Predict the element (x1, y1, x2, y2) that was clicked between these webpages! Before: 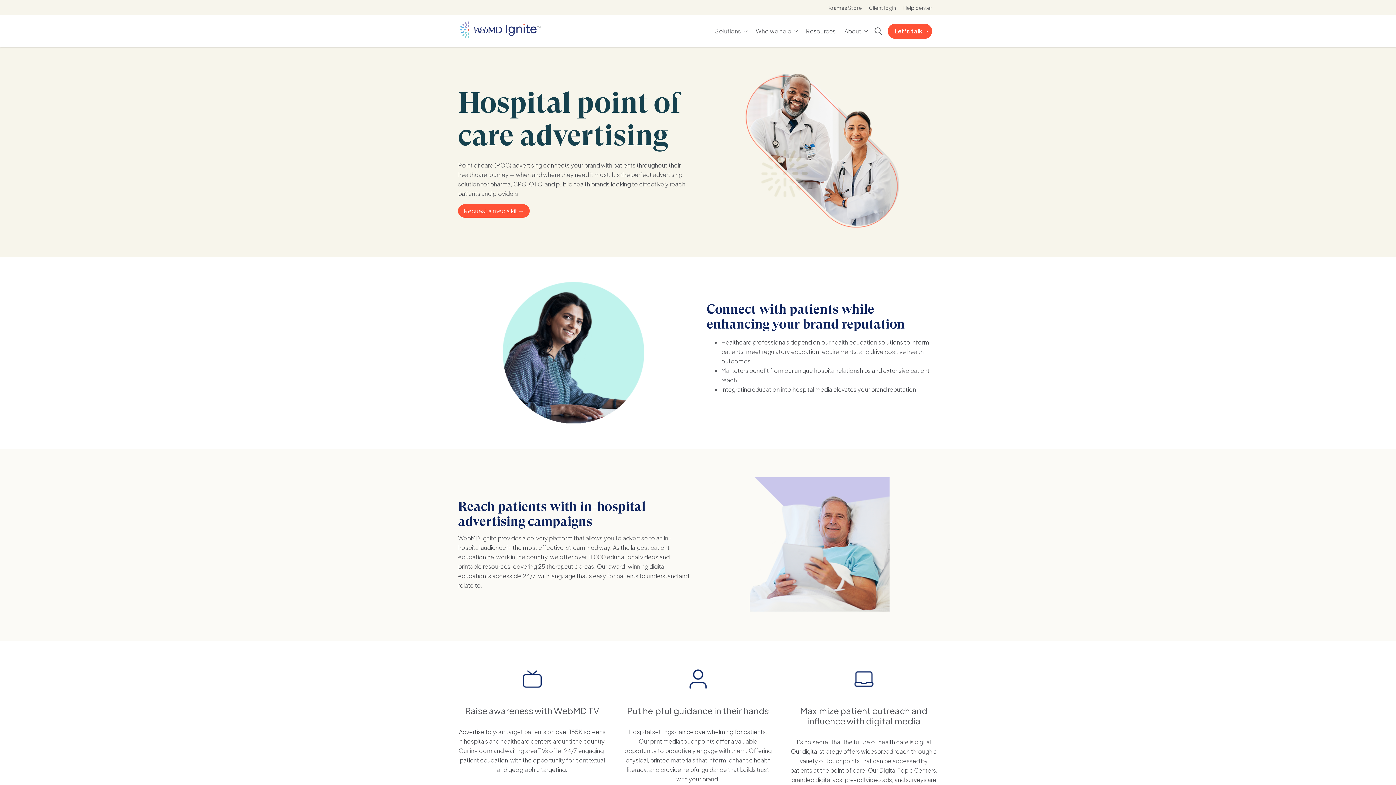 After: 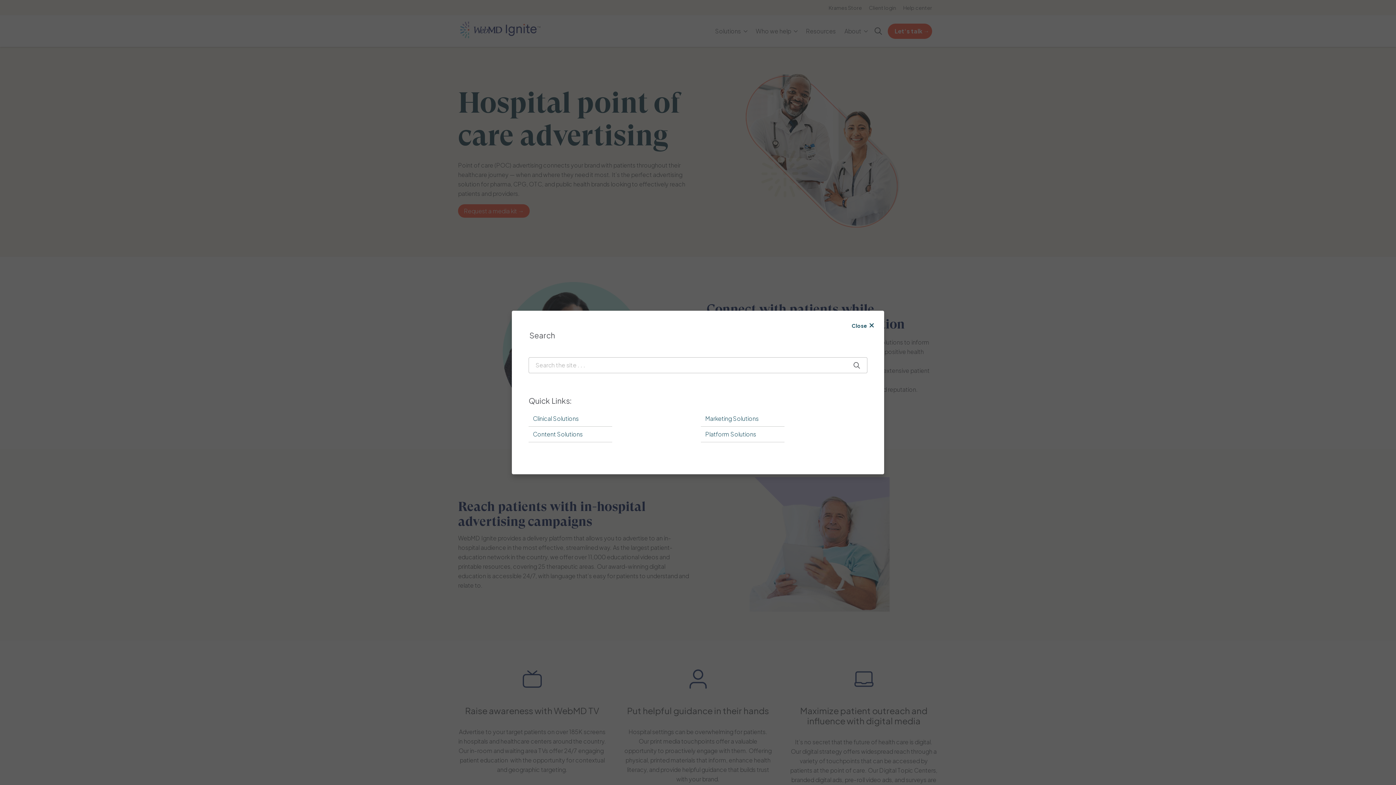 Action: bbox: (874, 27, 882, 34) label: Click to search